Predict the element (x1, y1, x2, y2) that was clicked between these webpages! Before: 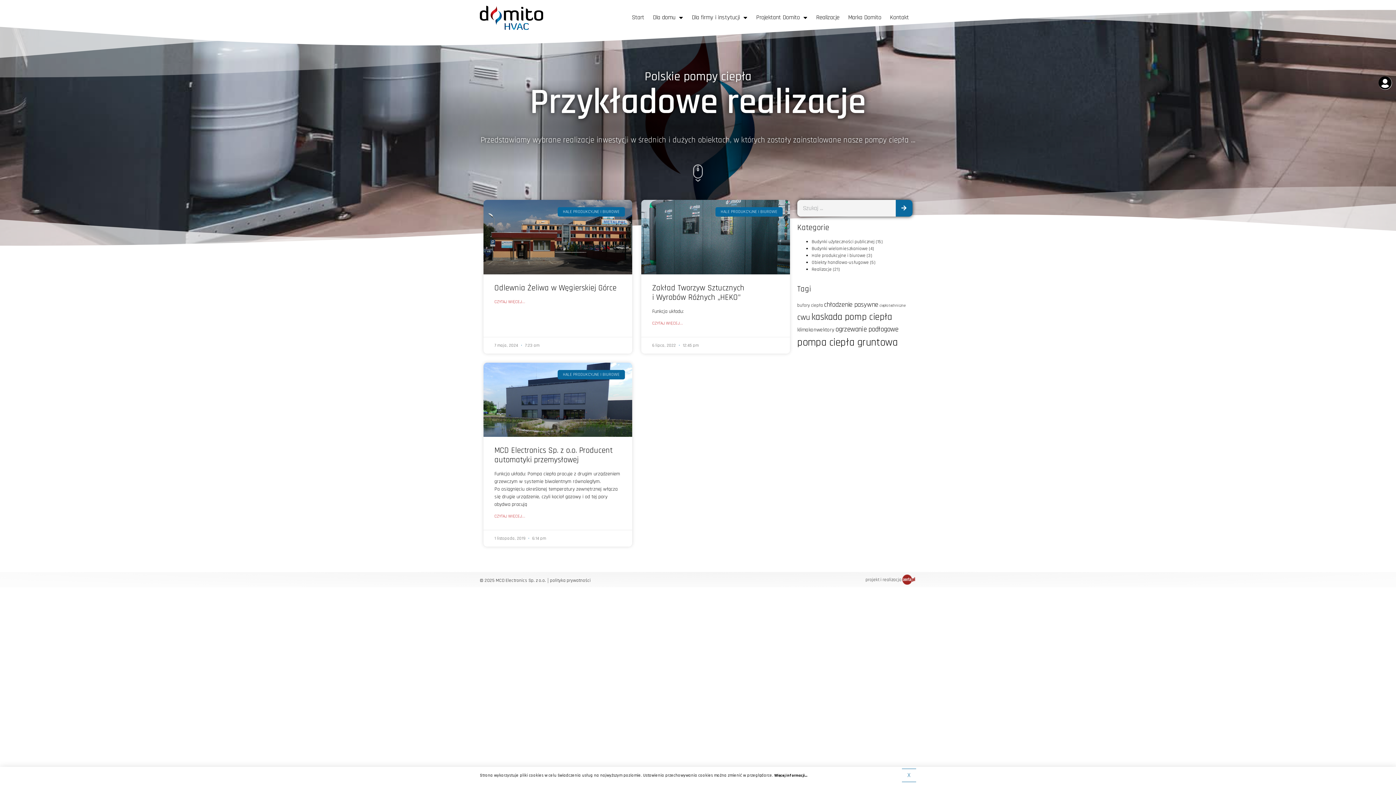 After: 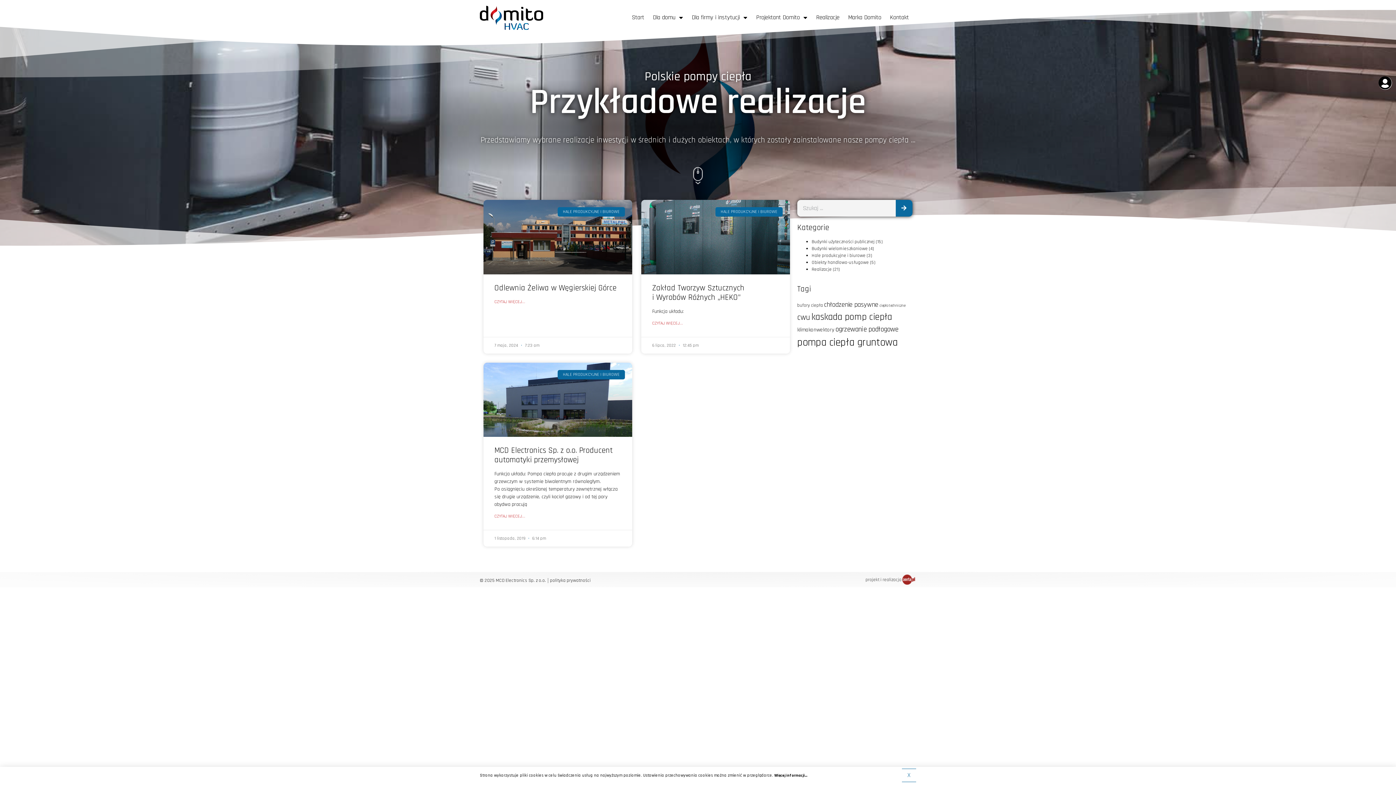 Action: label: Hale produkcyjne i biurowe bbox: (812, 252, 865, 258)